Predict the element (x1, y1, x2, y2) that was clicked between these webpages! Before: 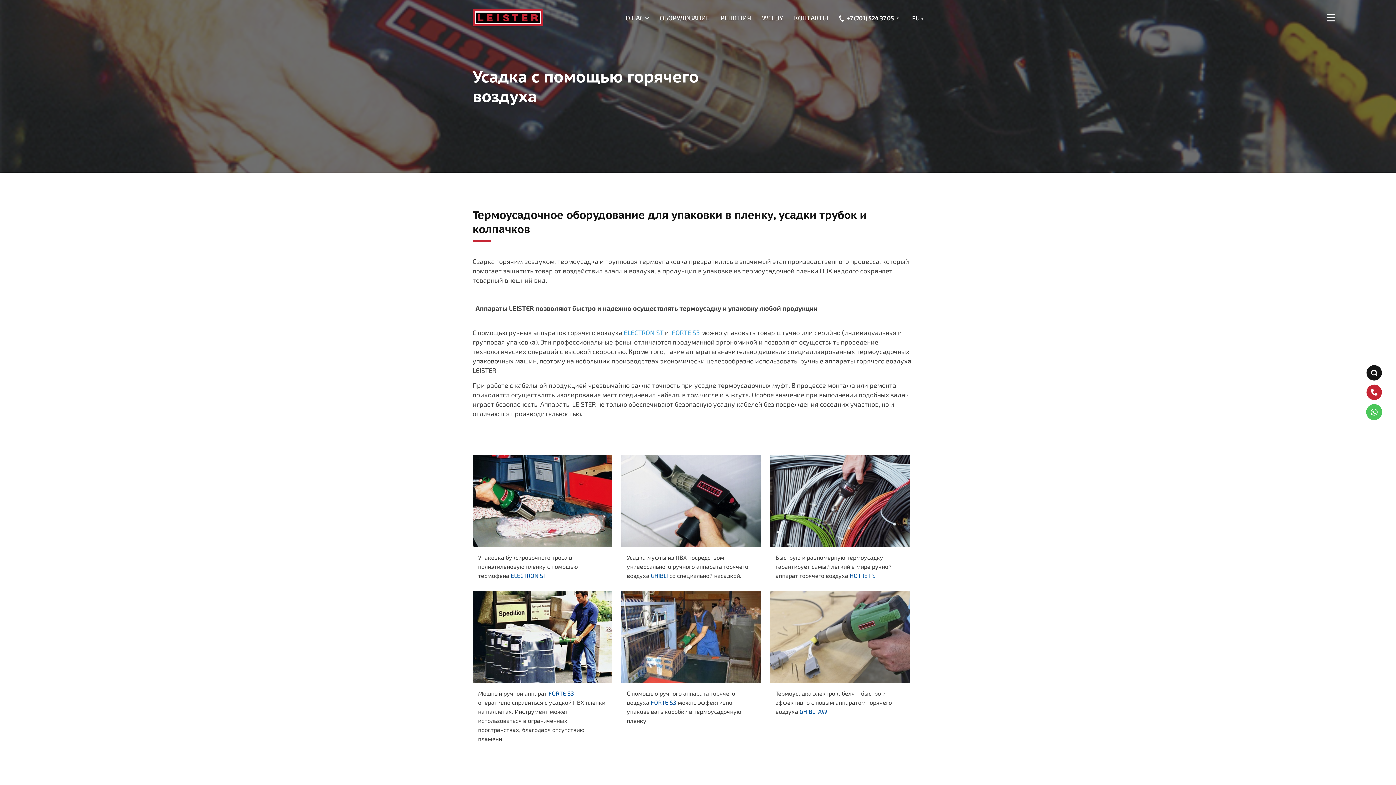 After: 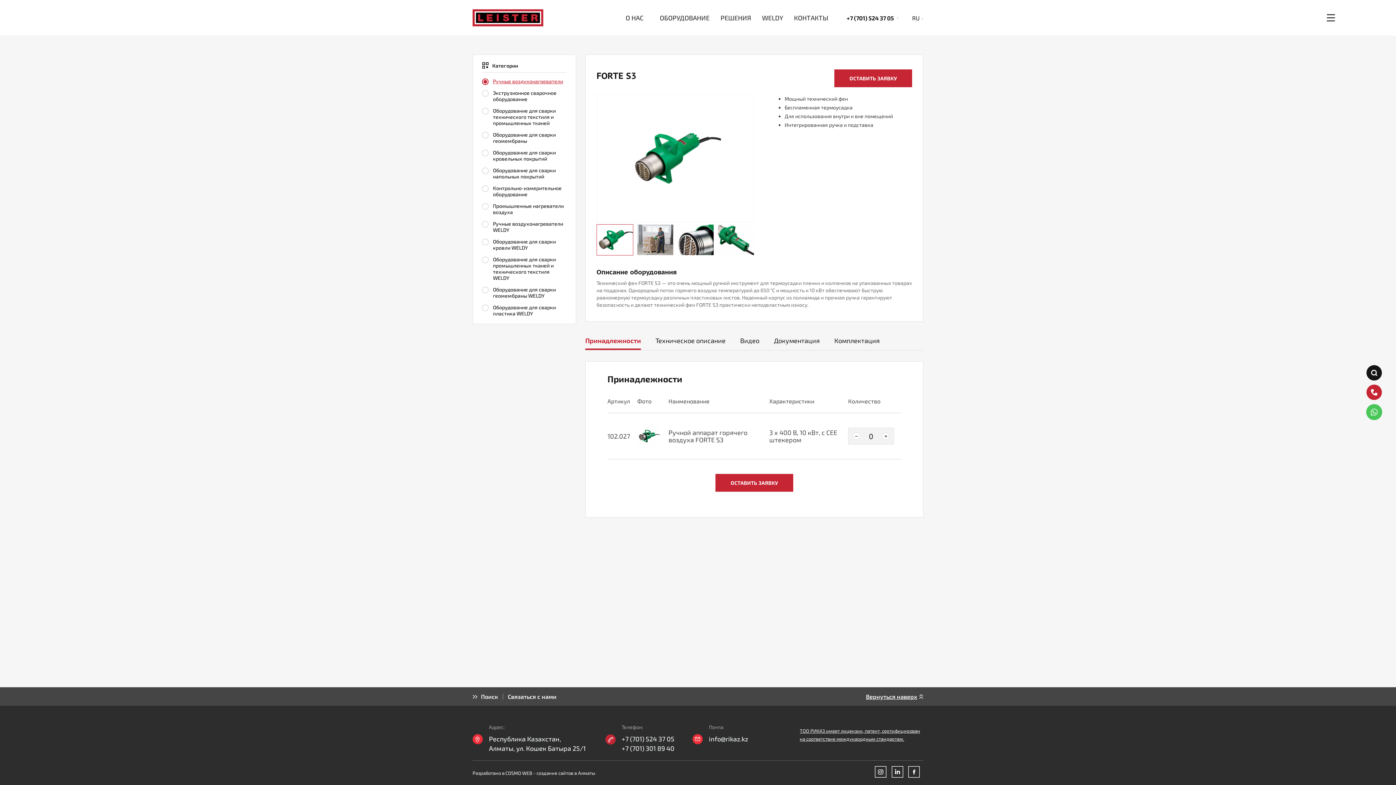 Action: label: FORTE S3 bbox: (548, 690, 574, 697)